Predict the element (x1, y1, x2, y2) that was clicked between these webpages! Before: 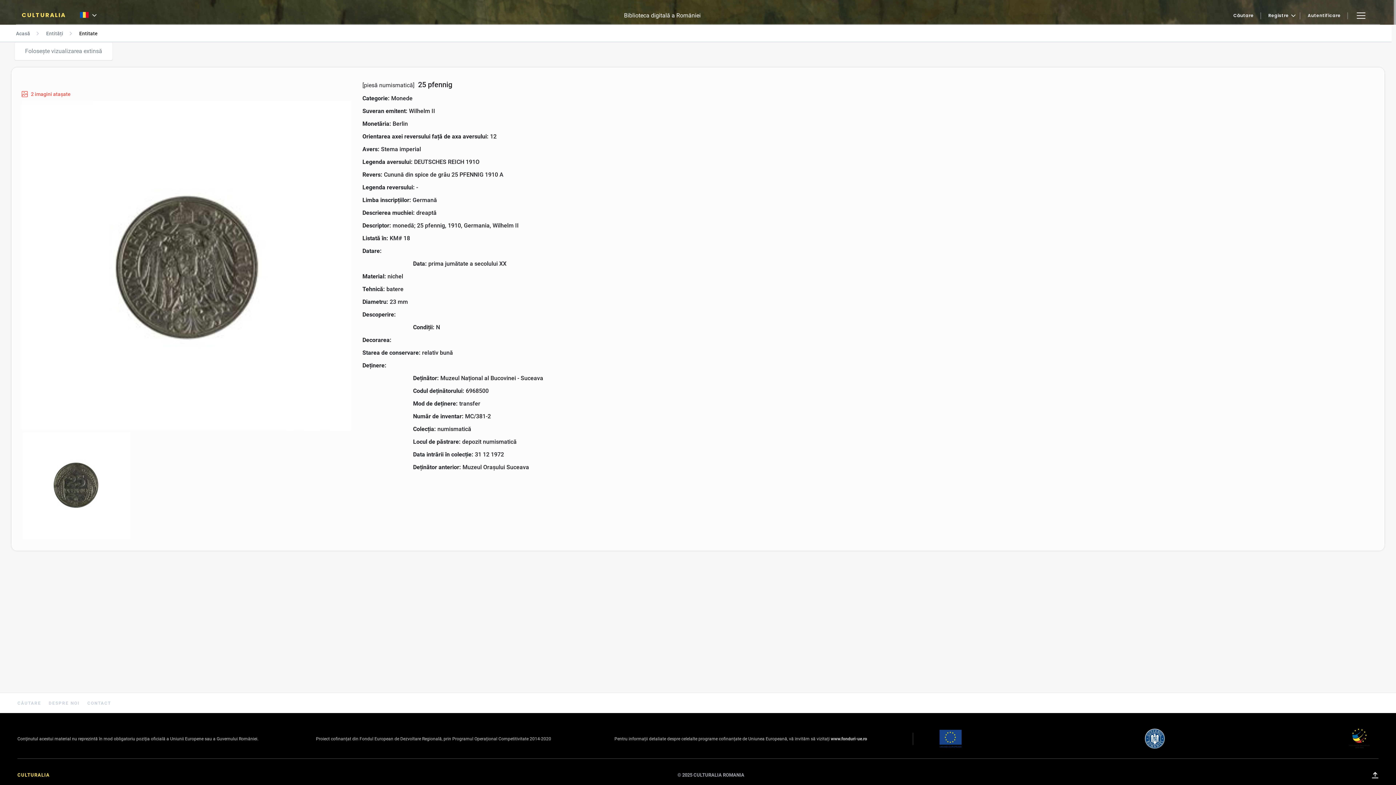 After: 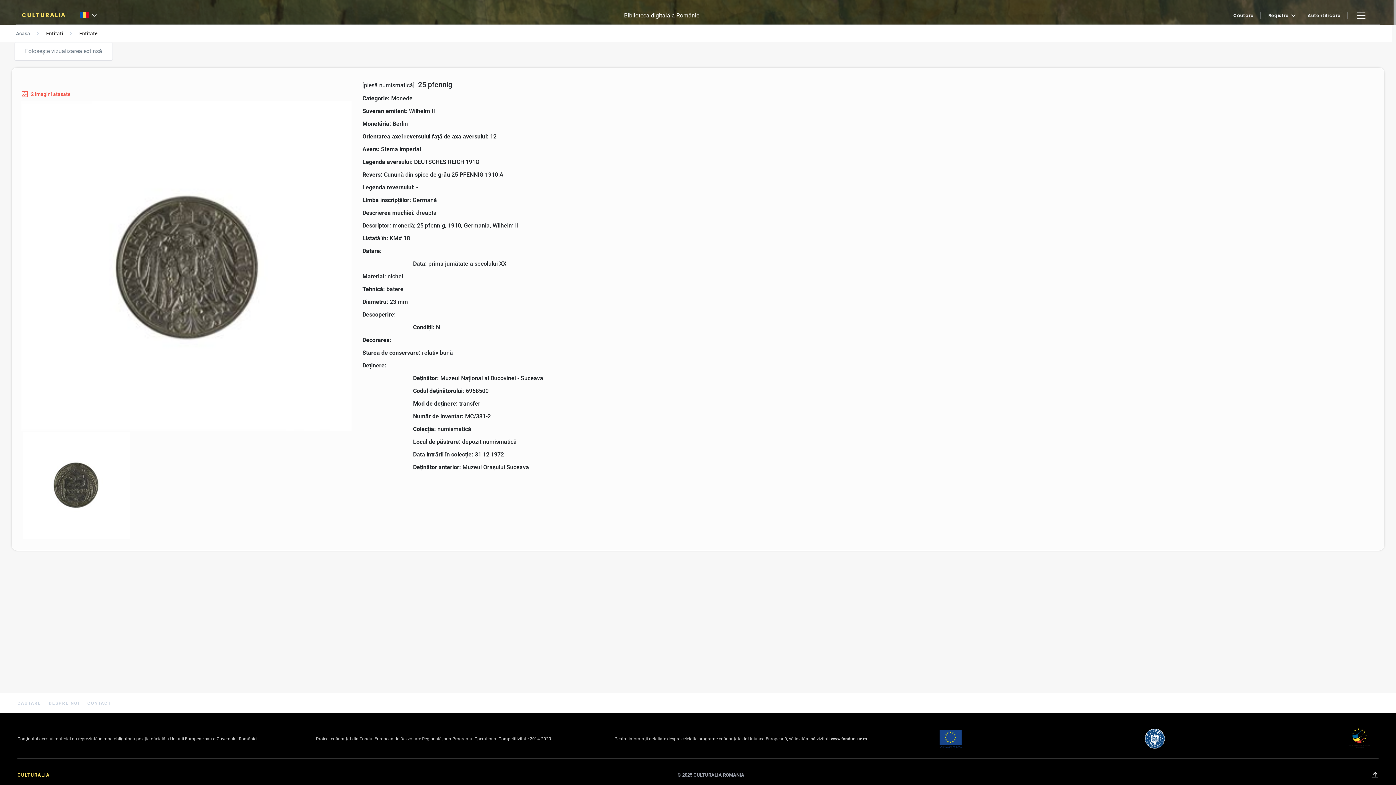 Action: label: Entități bbox: (46, 30, 63, 36)